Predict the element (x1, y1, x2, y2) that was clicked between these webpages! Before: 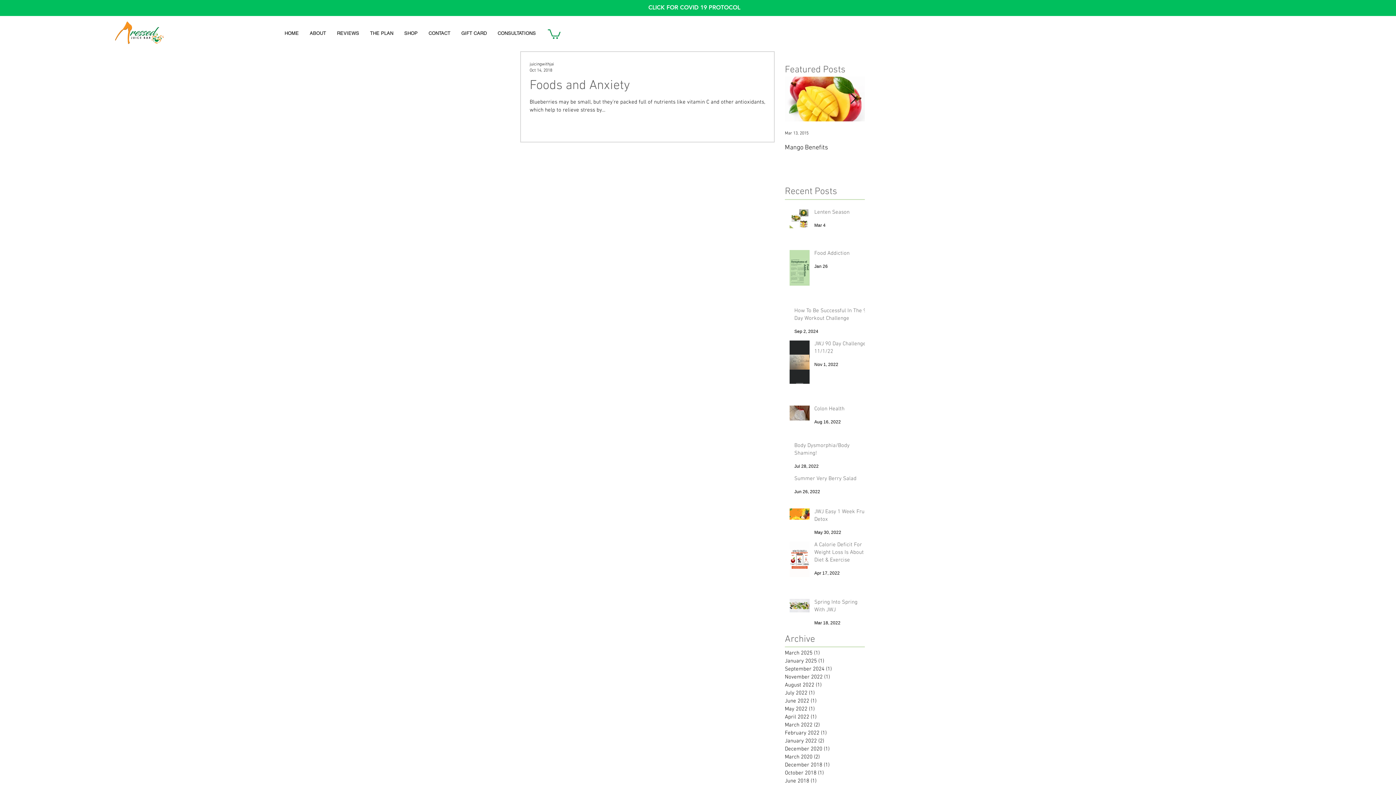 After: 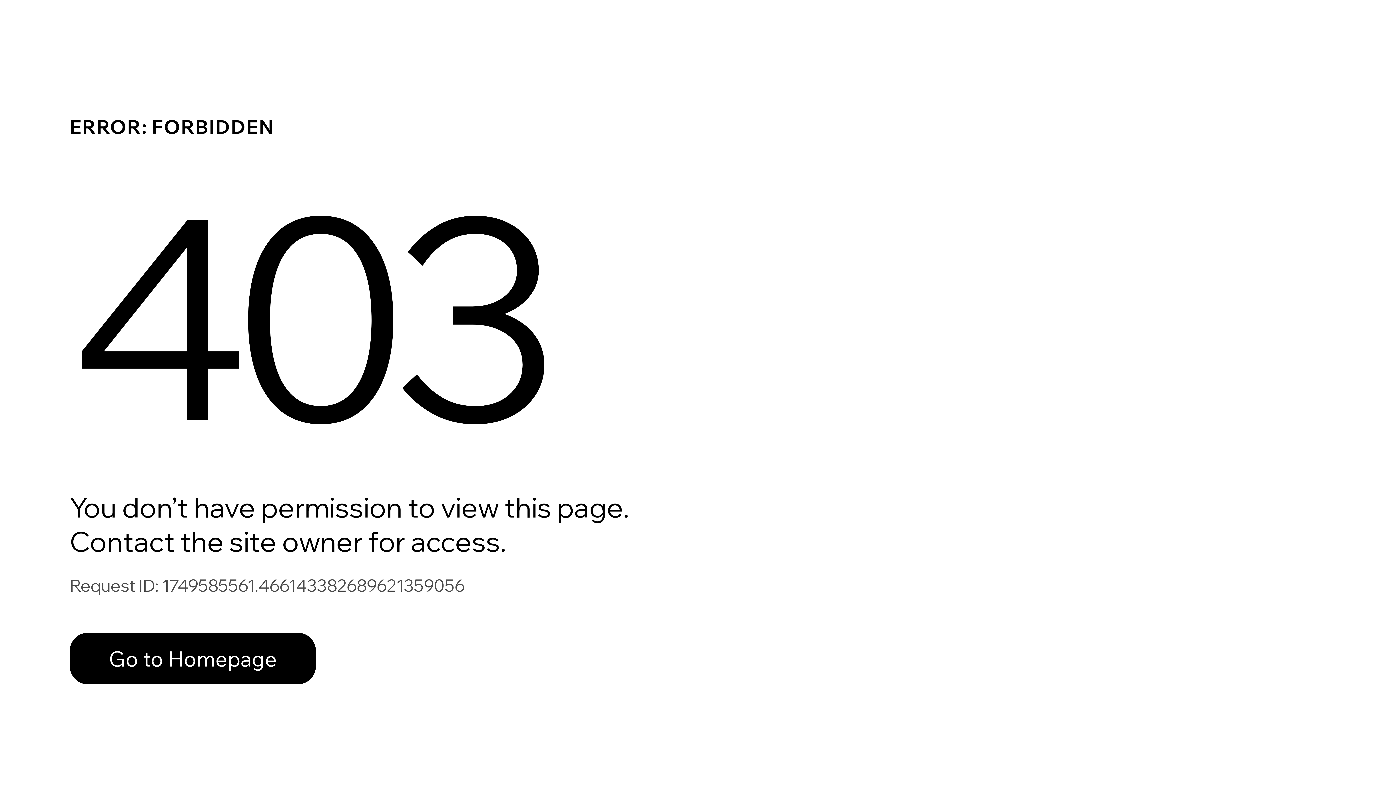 Action: bbox: (529, 61, 554, 67) label: juicingwithjai